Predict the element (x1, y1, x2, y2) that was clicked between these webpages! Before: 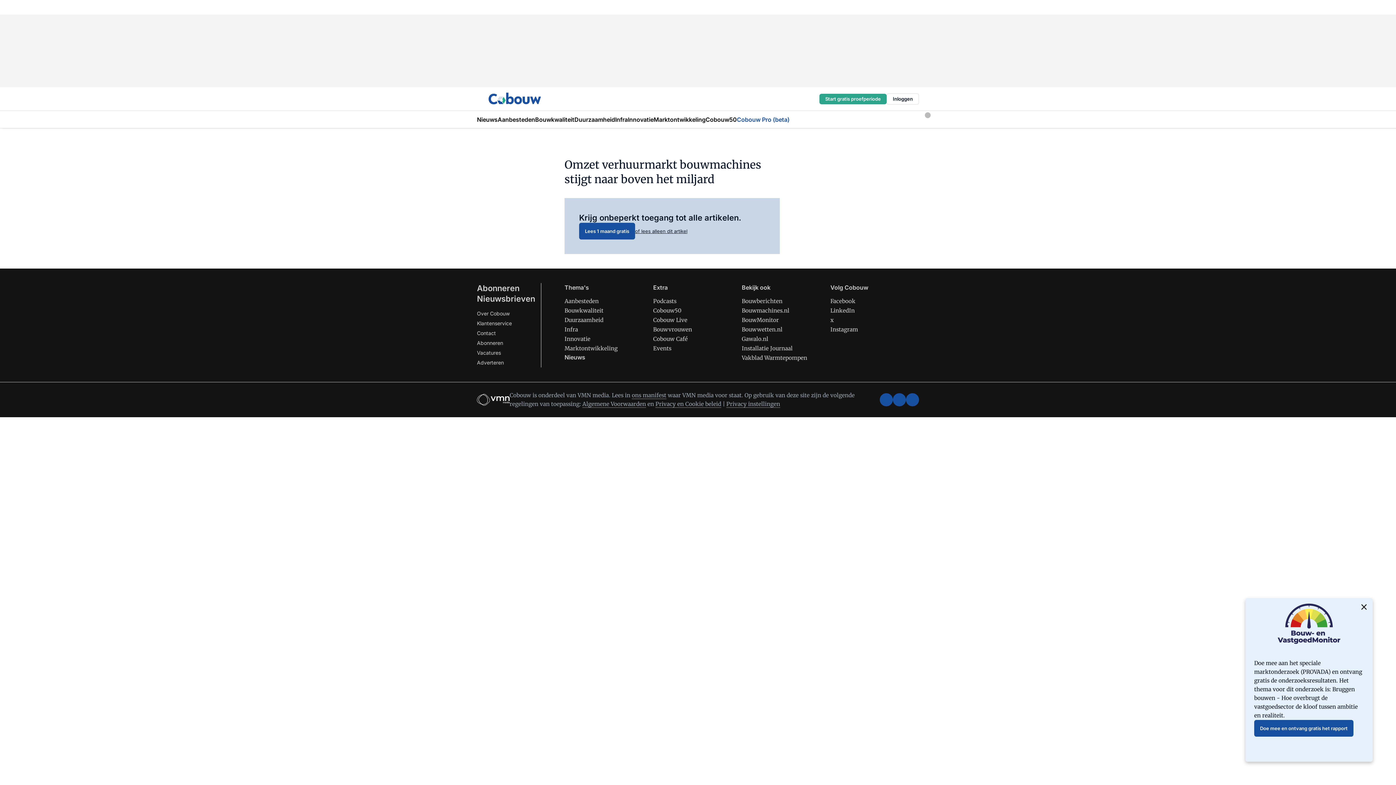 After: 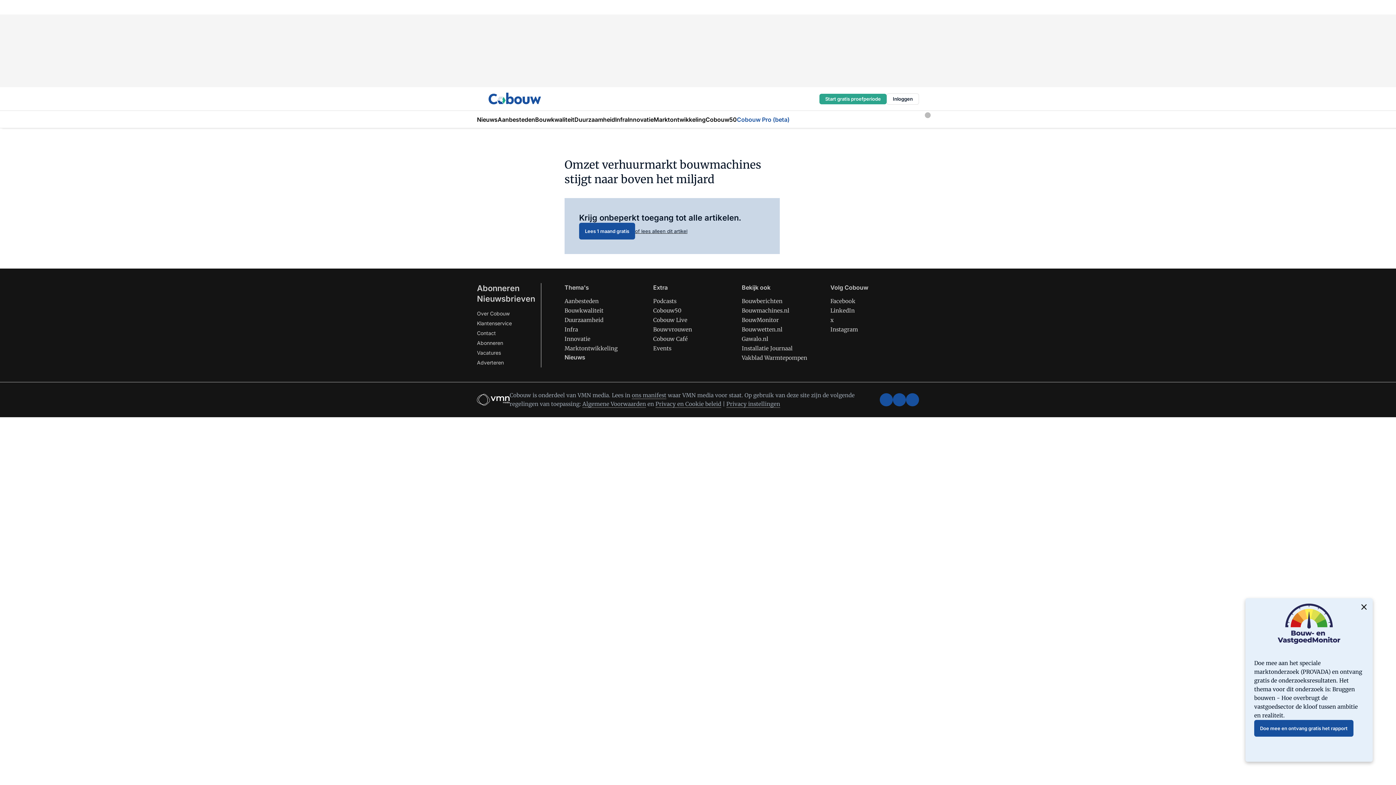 Action: label: linkedin bbox: (906, 393, 919, 406)